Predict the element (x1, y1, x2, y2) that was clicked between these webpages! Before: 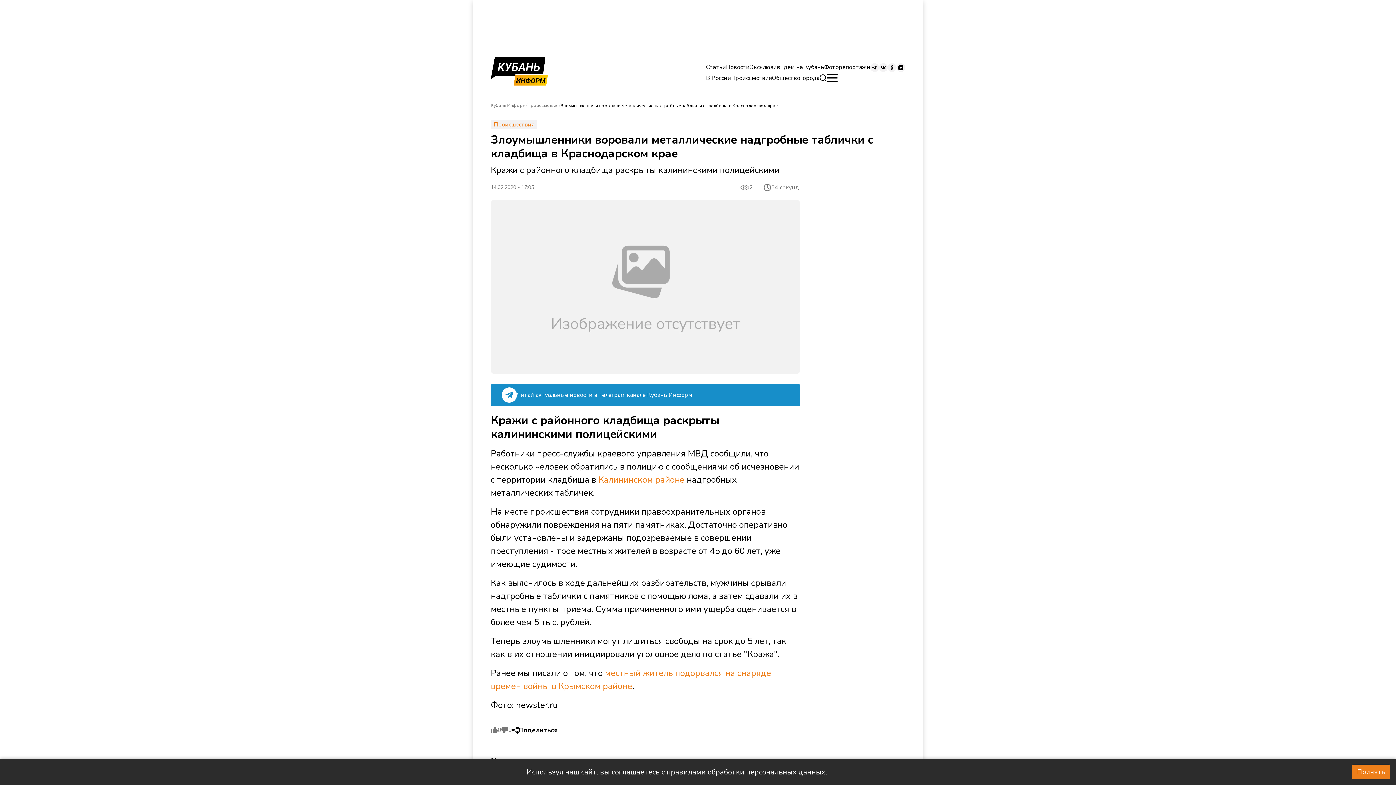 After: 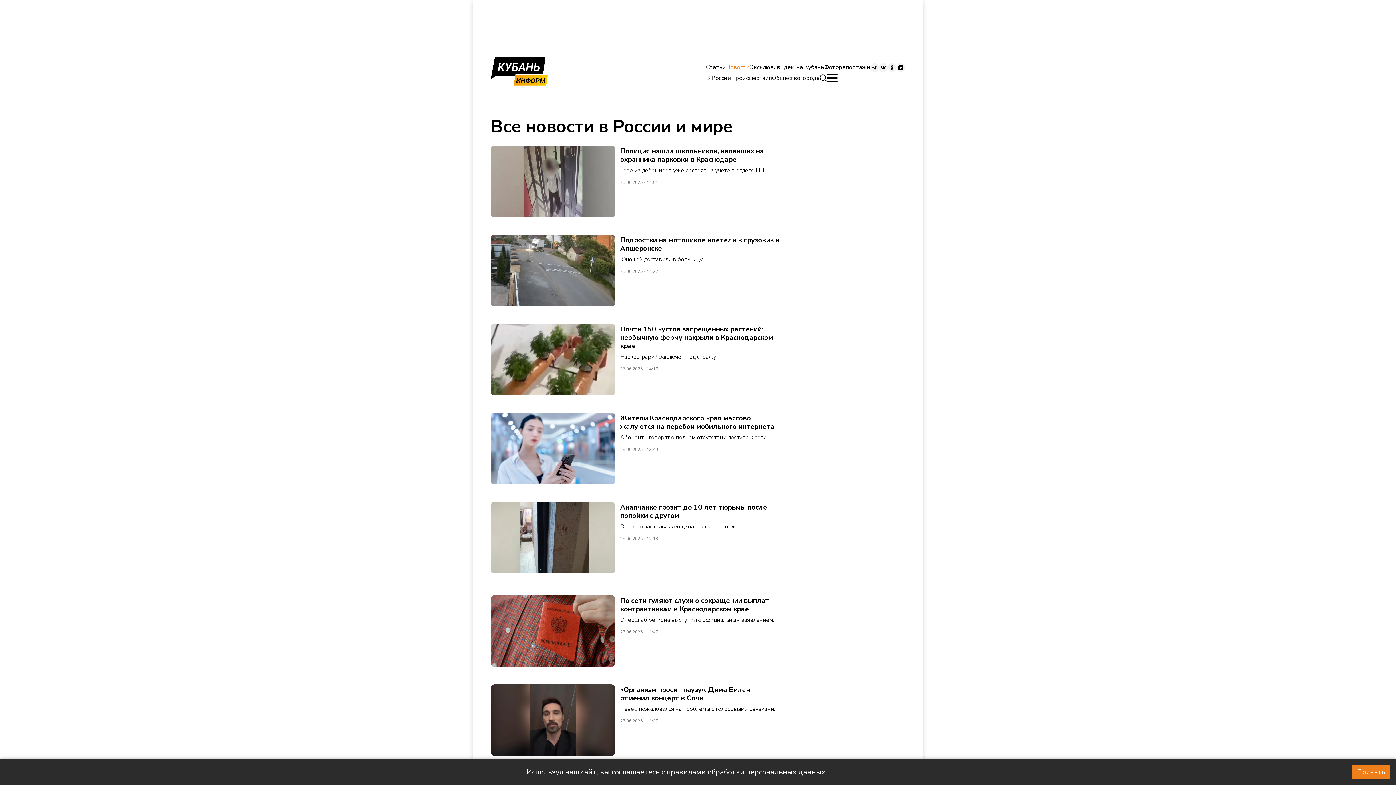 Action: label: Новости bbox: (726, 63, 749, 71)